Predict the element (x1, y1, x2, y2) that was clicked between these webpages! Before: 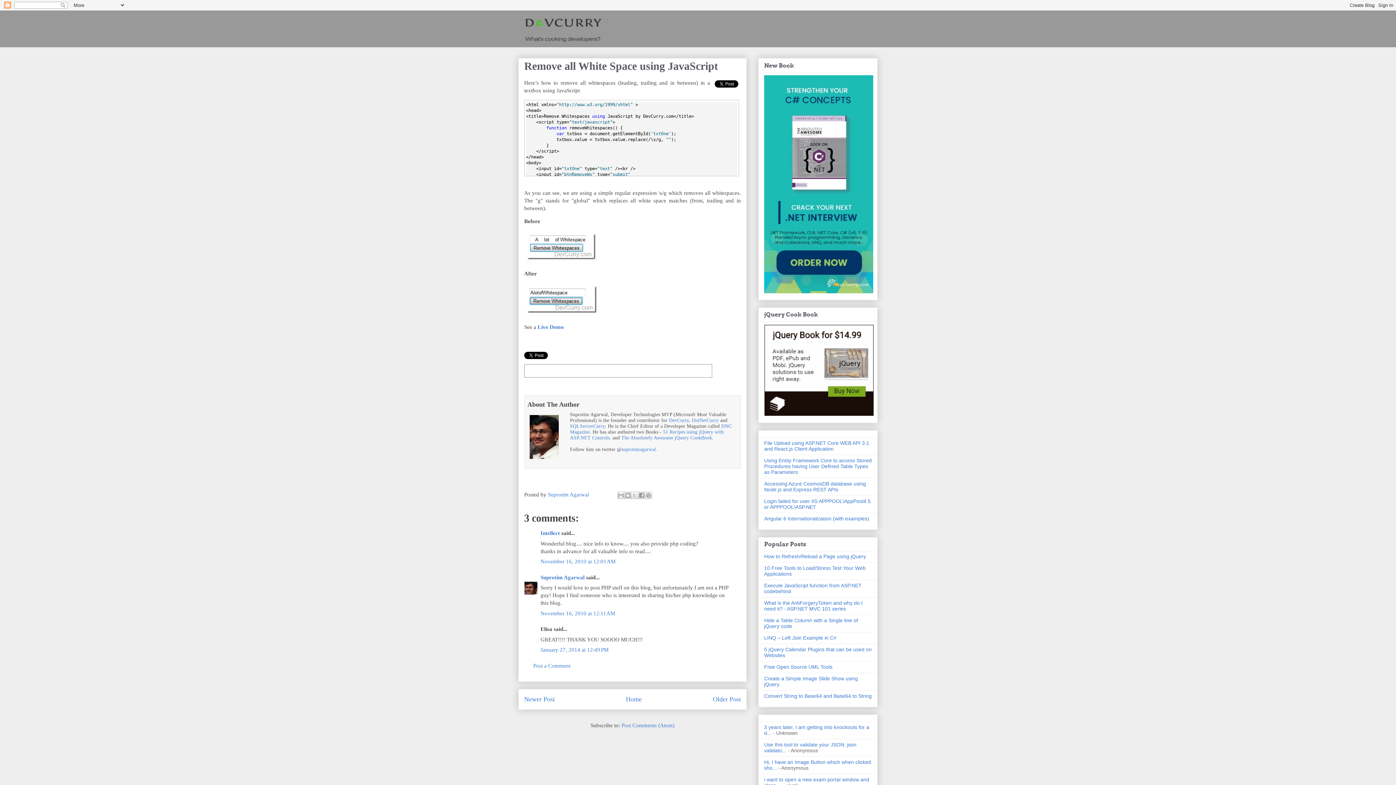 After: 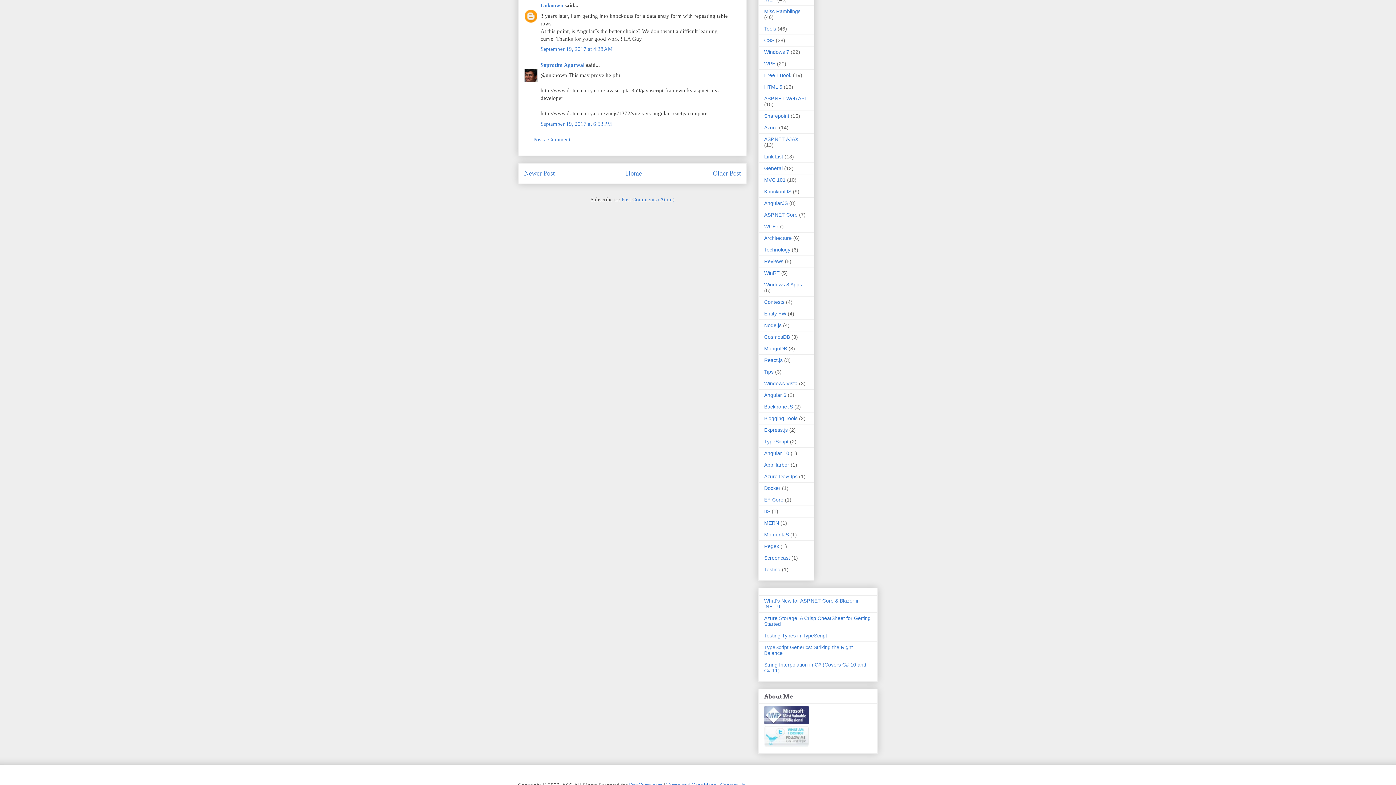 Action: bbox: (764, 724, 869, 736) label: 3 years later, I am getting into knockouts for a d...